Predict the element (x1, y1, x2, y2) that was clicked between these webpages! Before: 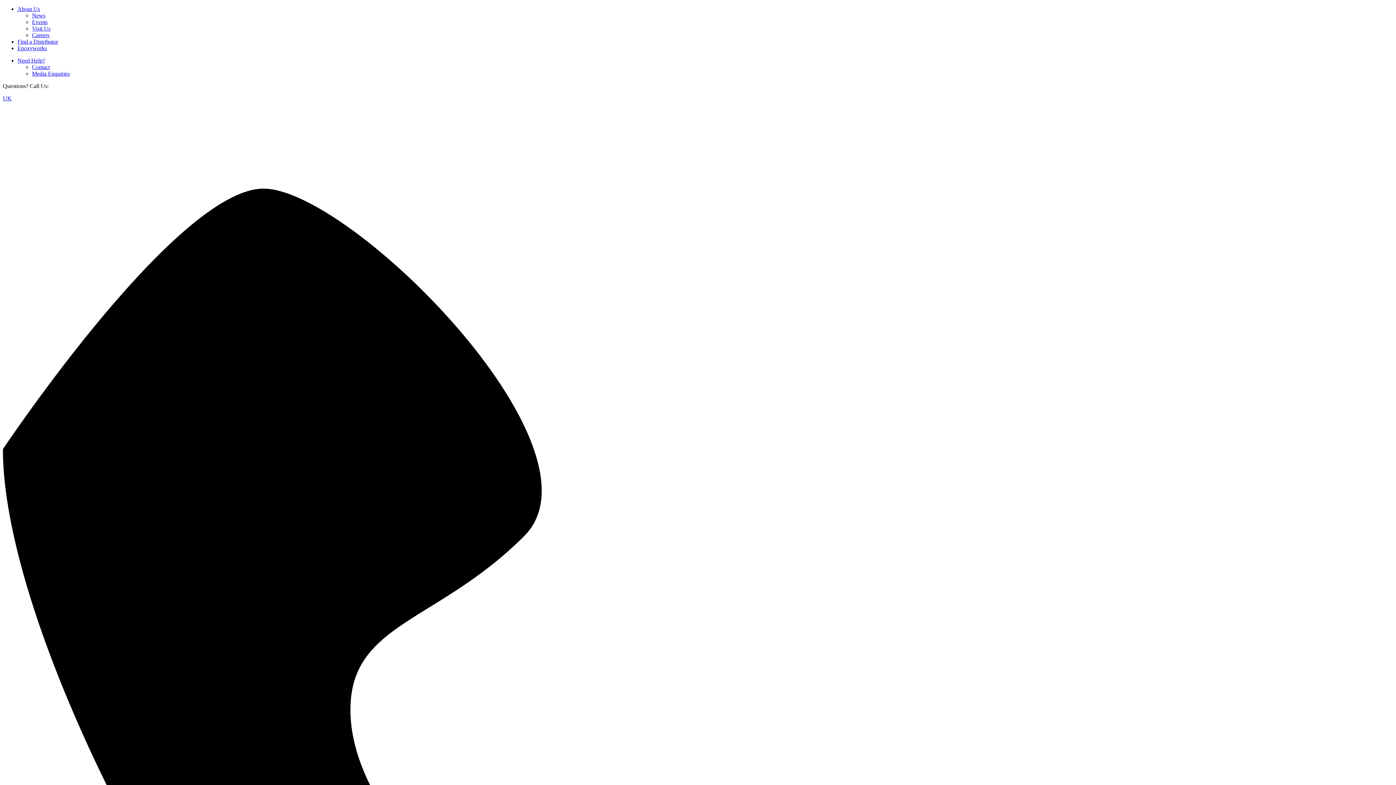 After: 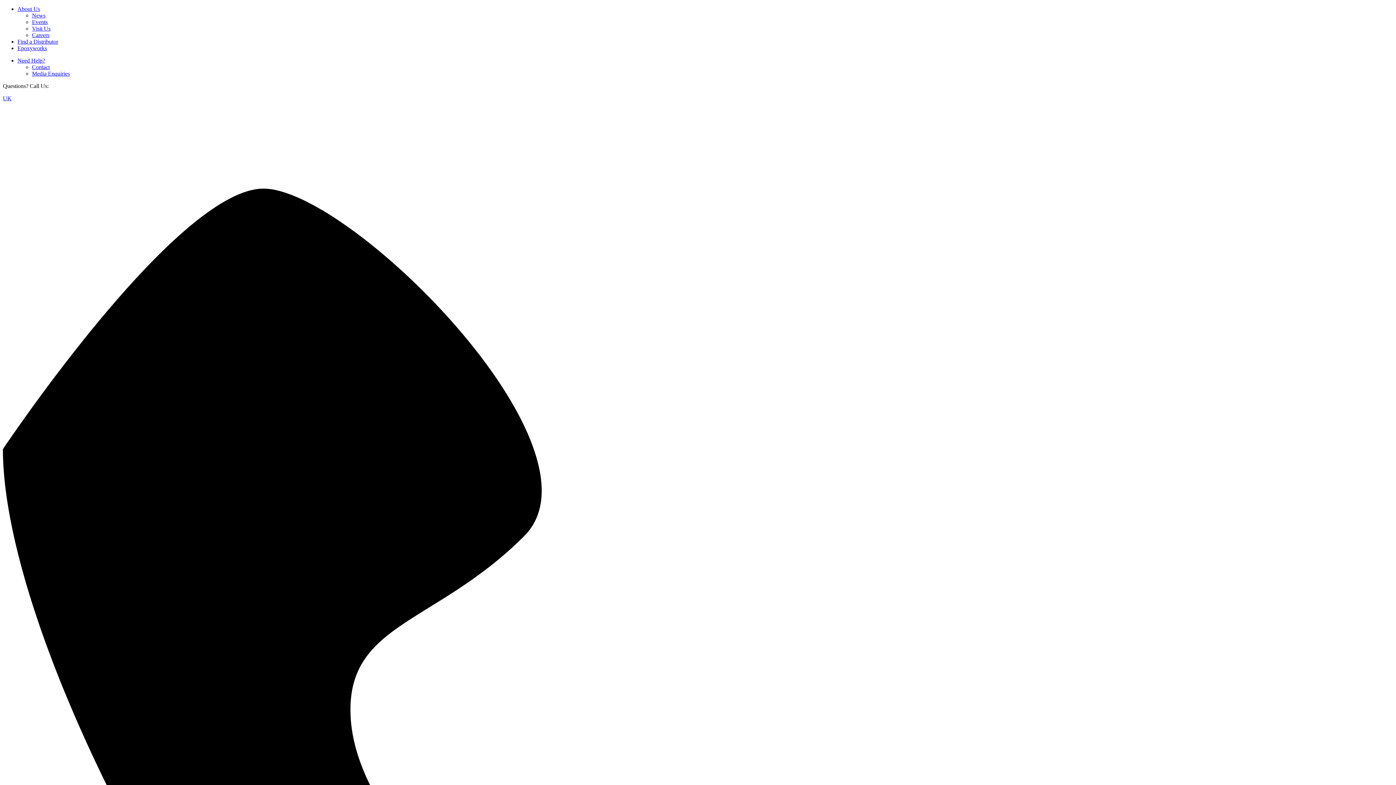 Action: bbox: (17, 5, 40, 12) label: About Us